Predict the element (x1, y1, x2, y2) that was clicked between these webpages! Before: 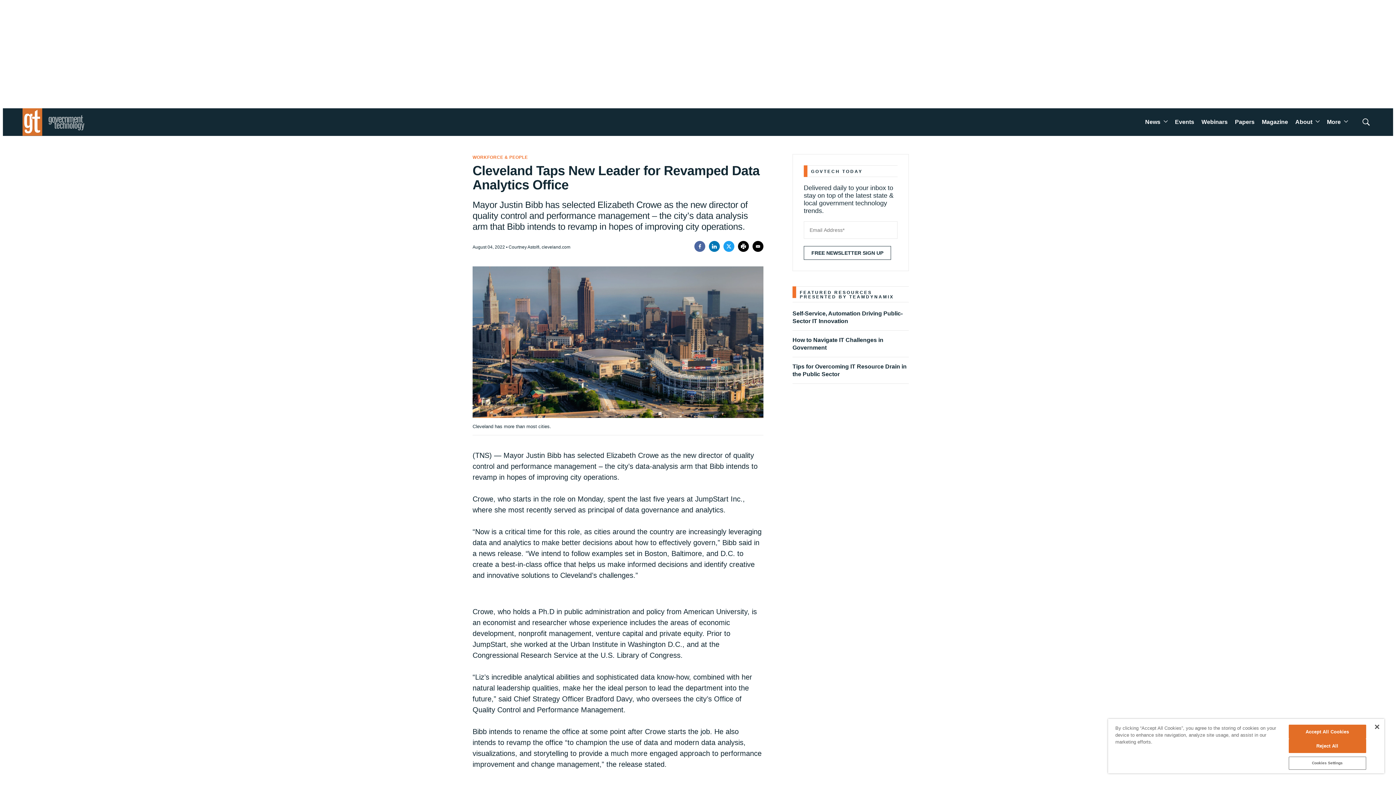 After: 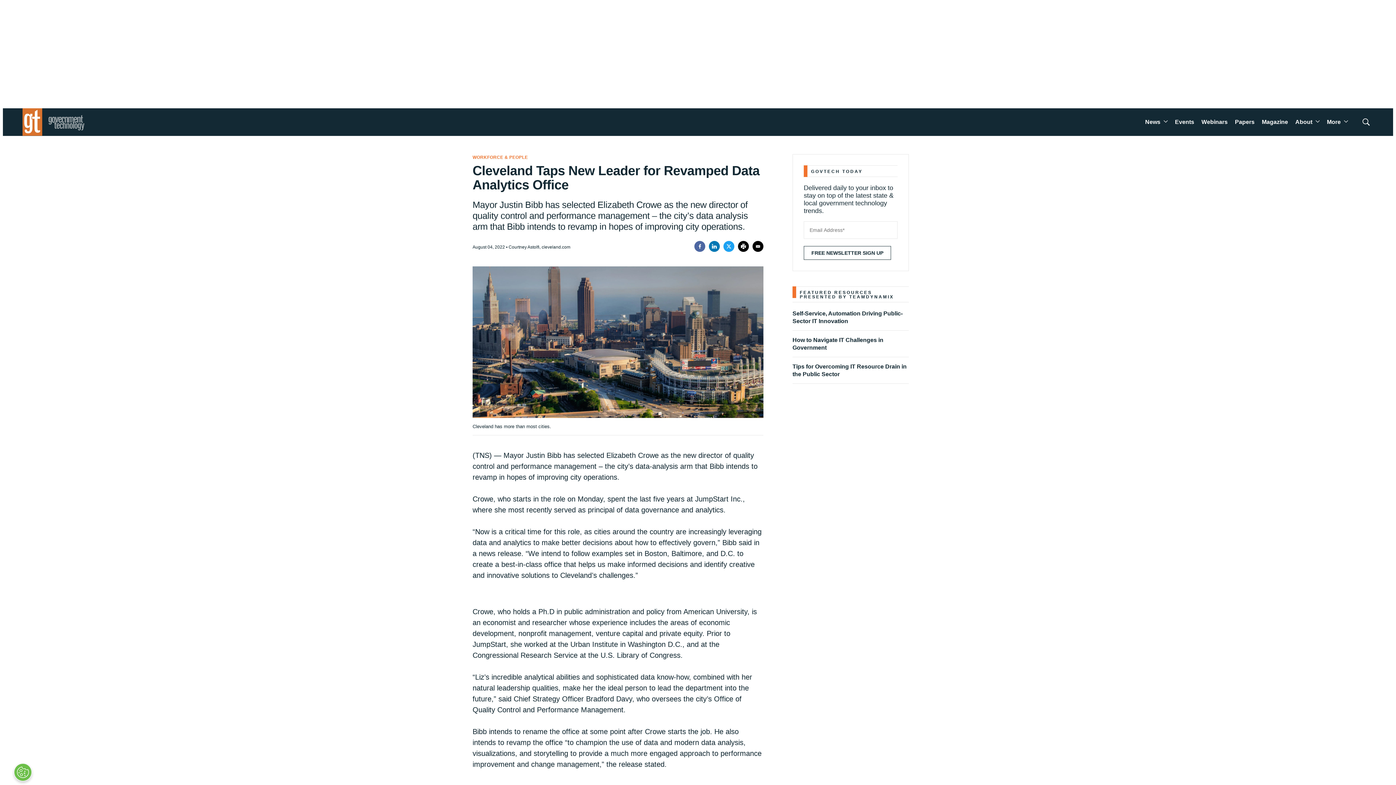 Action: label: Accept All Cookies bbox: (1288, 725, 1366, 739)